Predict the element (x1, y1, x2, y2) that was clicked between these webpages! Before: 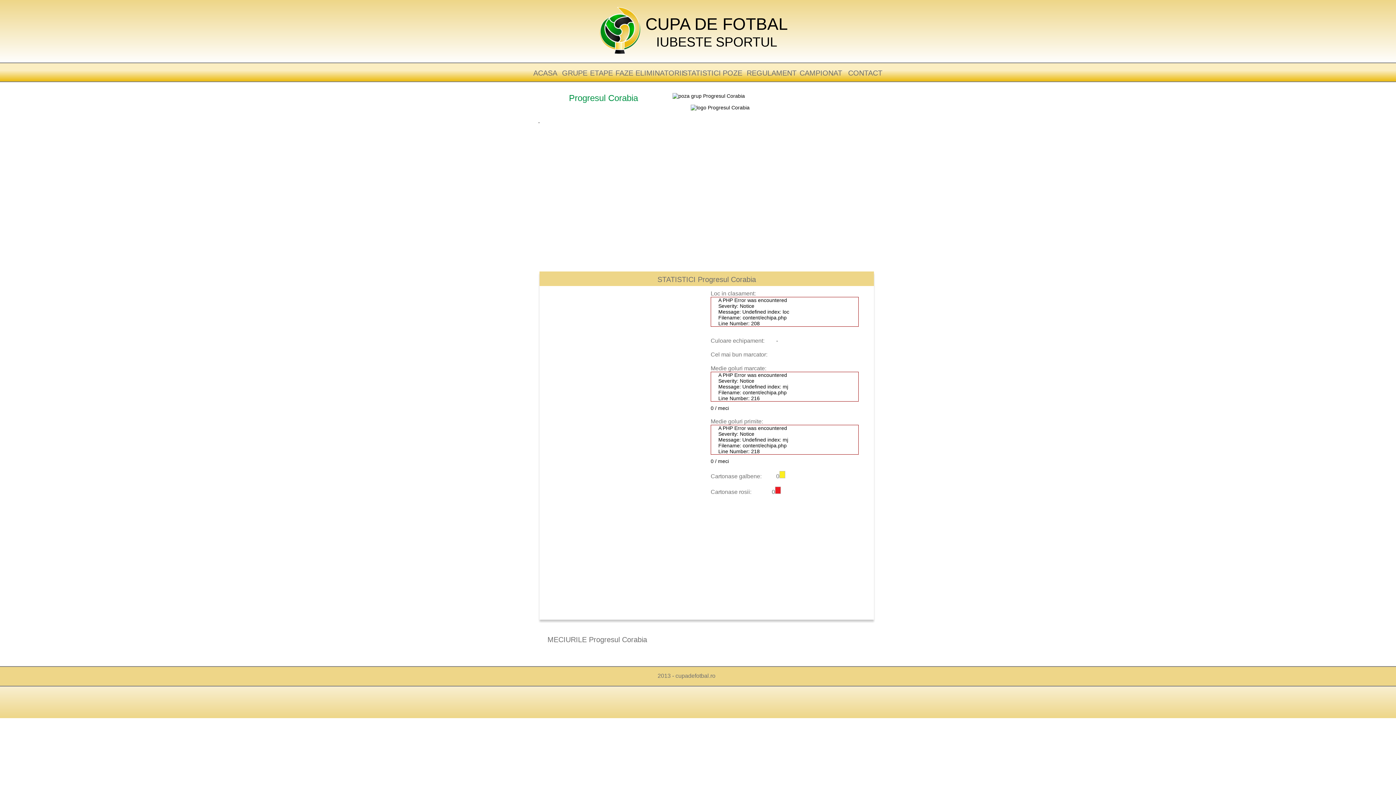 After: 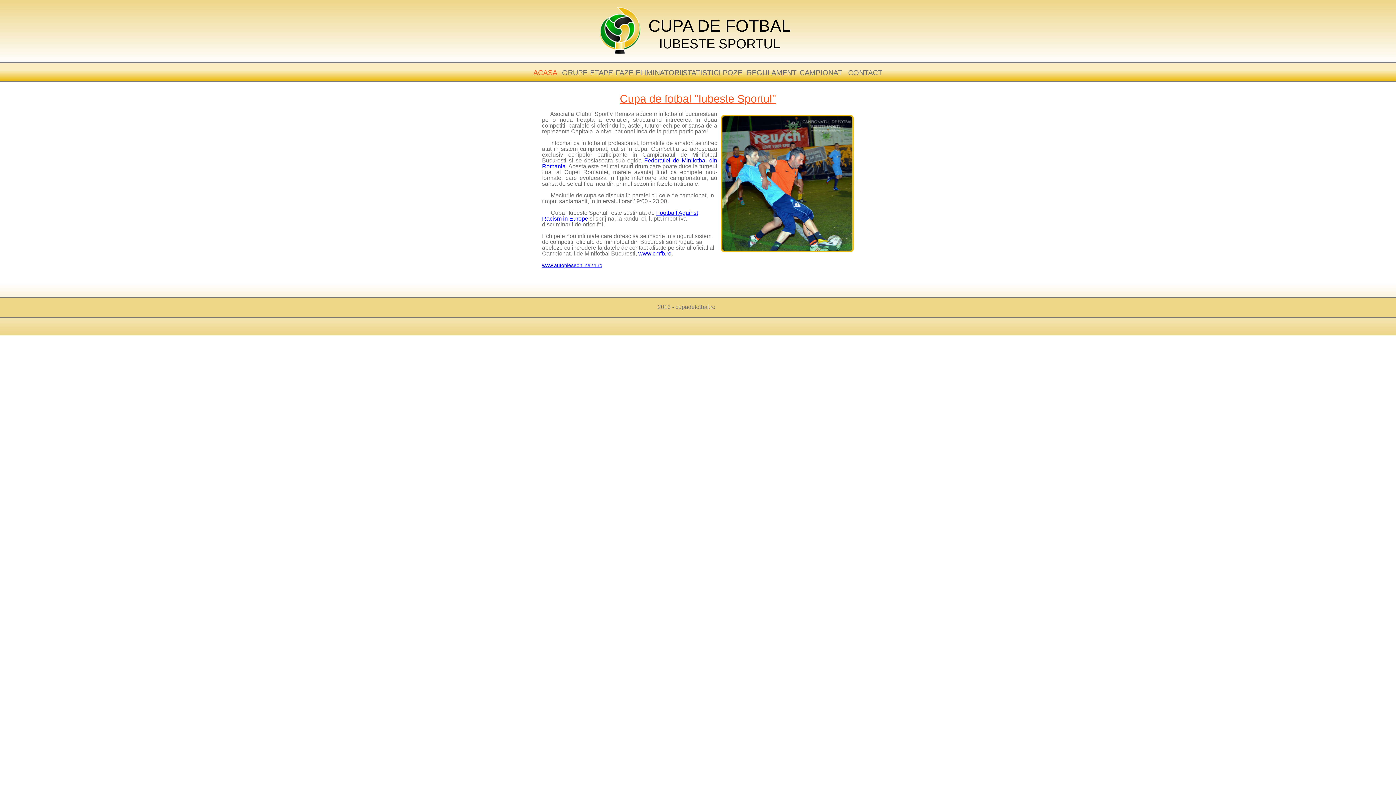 Action: label: ACASA bbox: (530, 65, 559, 79)